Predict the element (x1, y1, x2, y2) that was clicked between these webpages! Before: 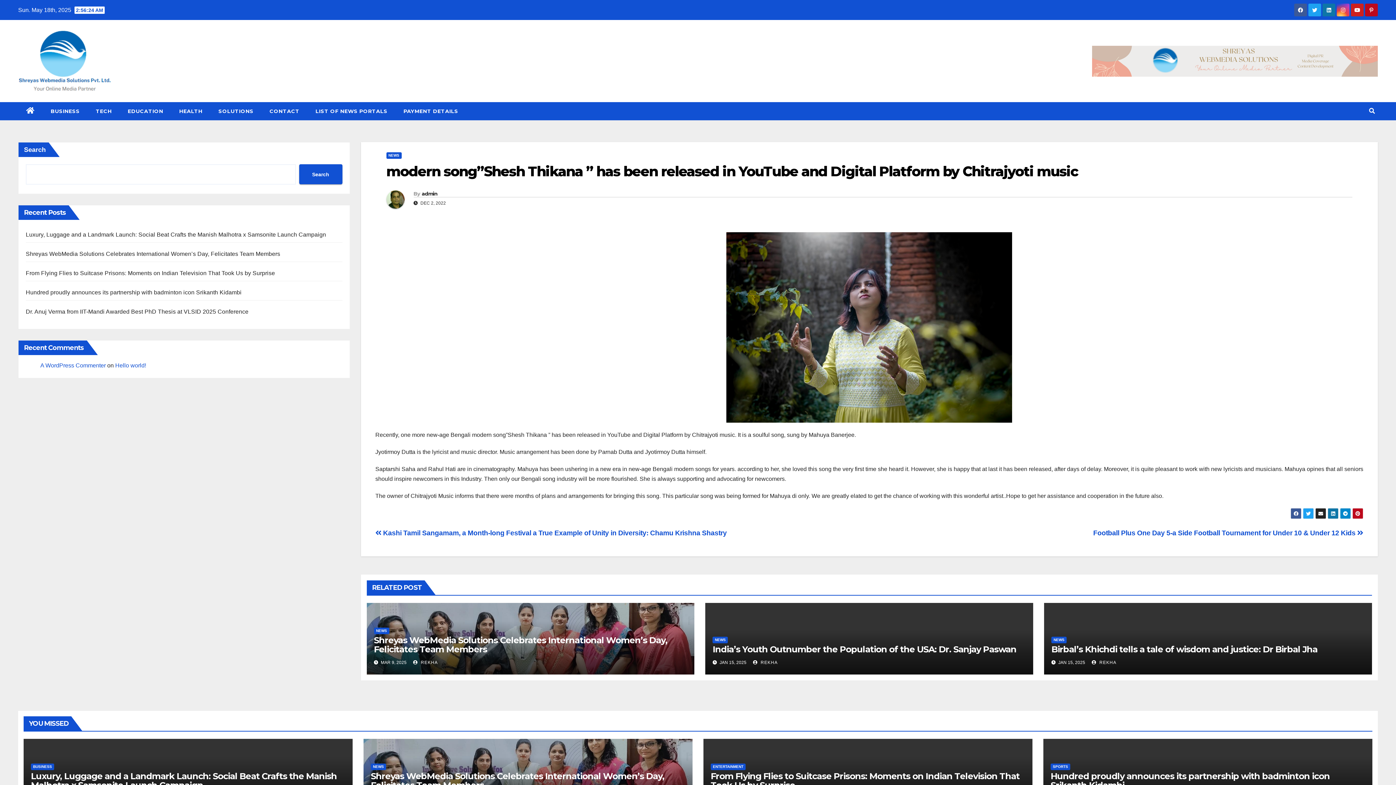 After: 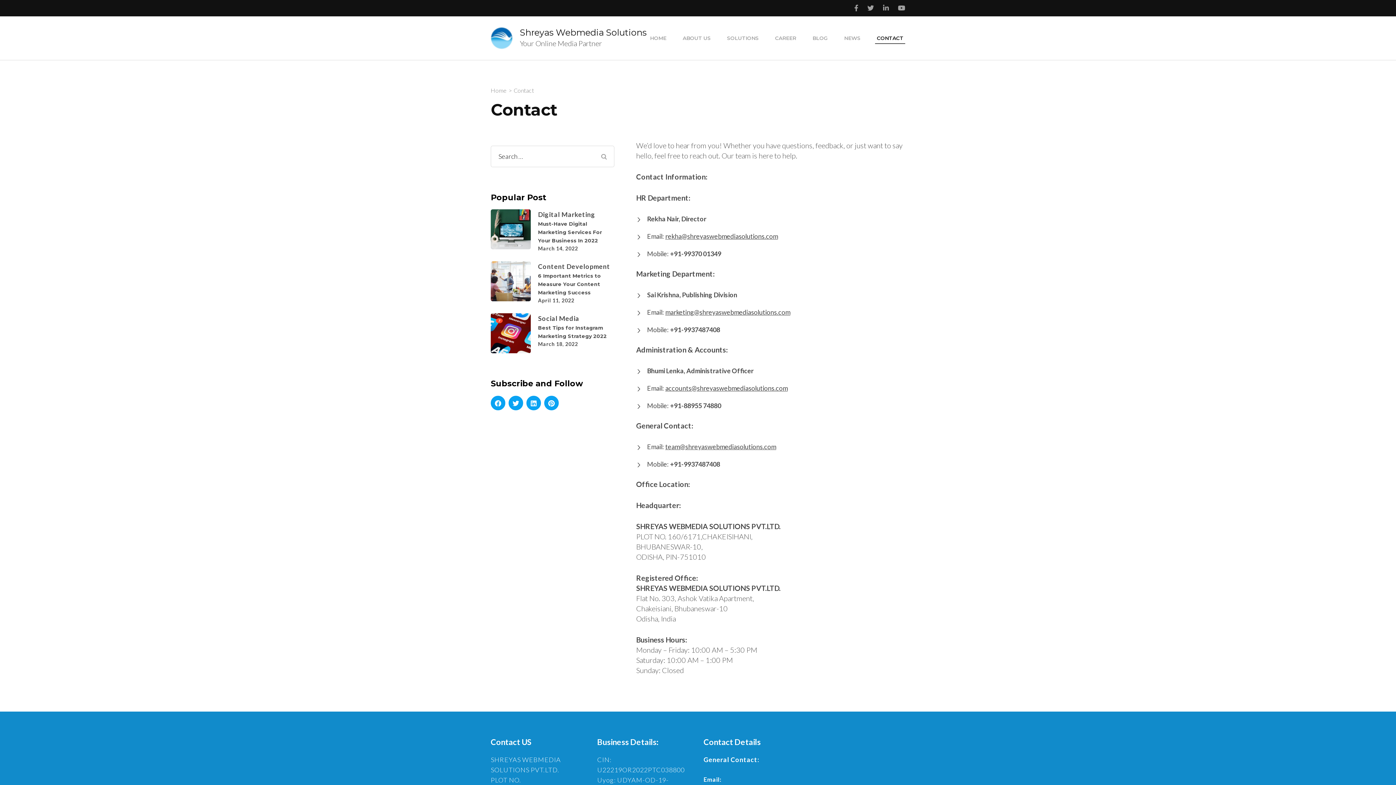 Action: label: CONTACT bbox: (261, 102, 307, 120)